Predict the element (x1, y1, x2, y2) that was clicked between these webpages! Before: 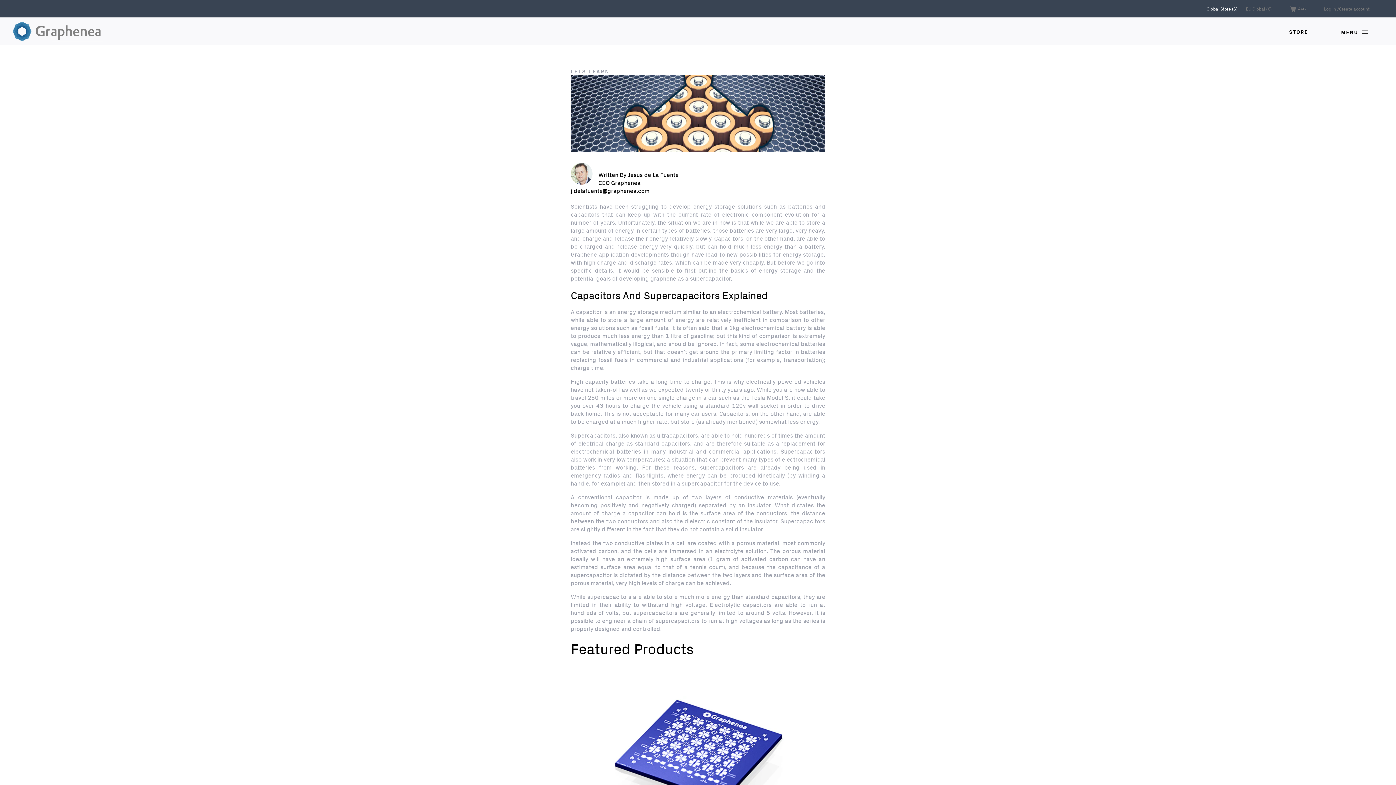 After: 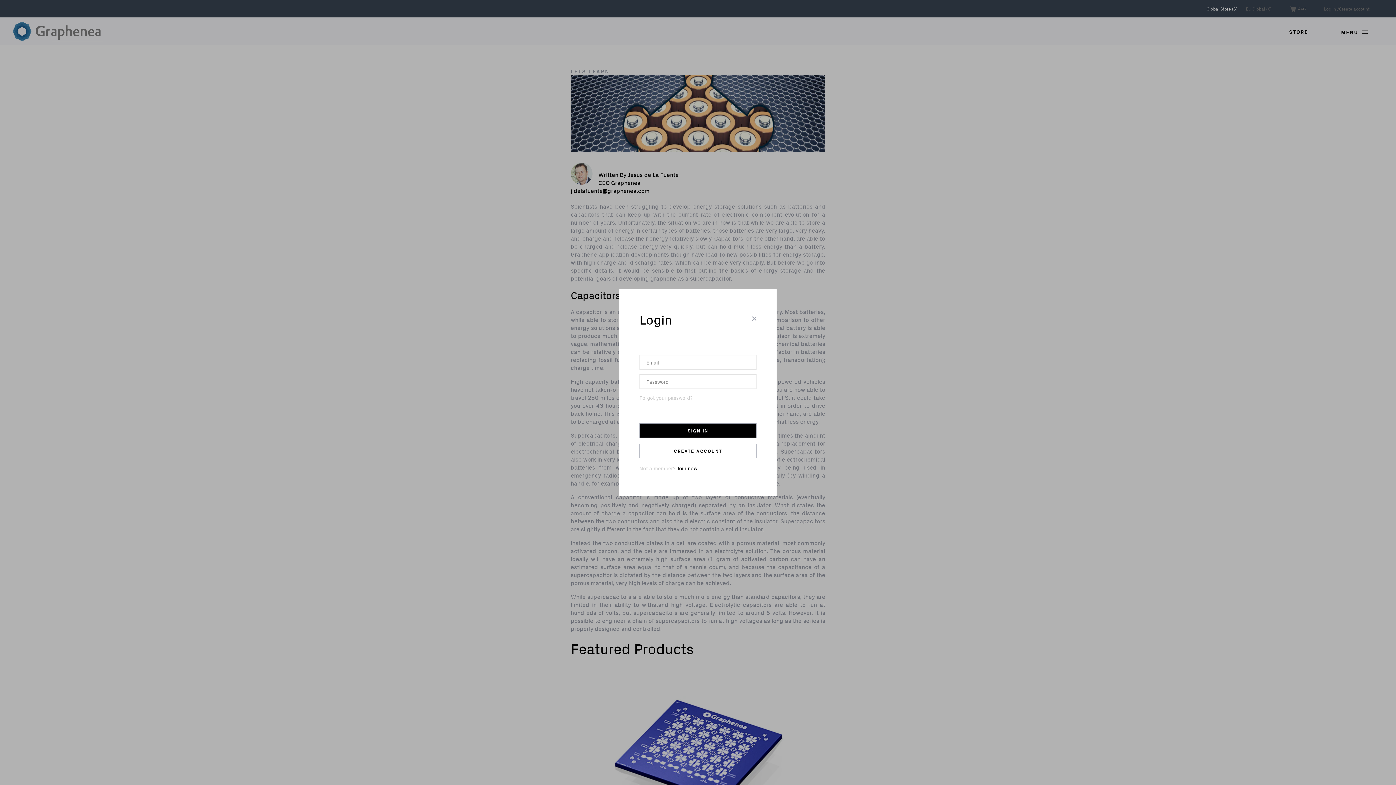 Action: label: Log in bbox: (1324, 5, 1336, 11)